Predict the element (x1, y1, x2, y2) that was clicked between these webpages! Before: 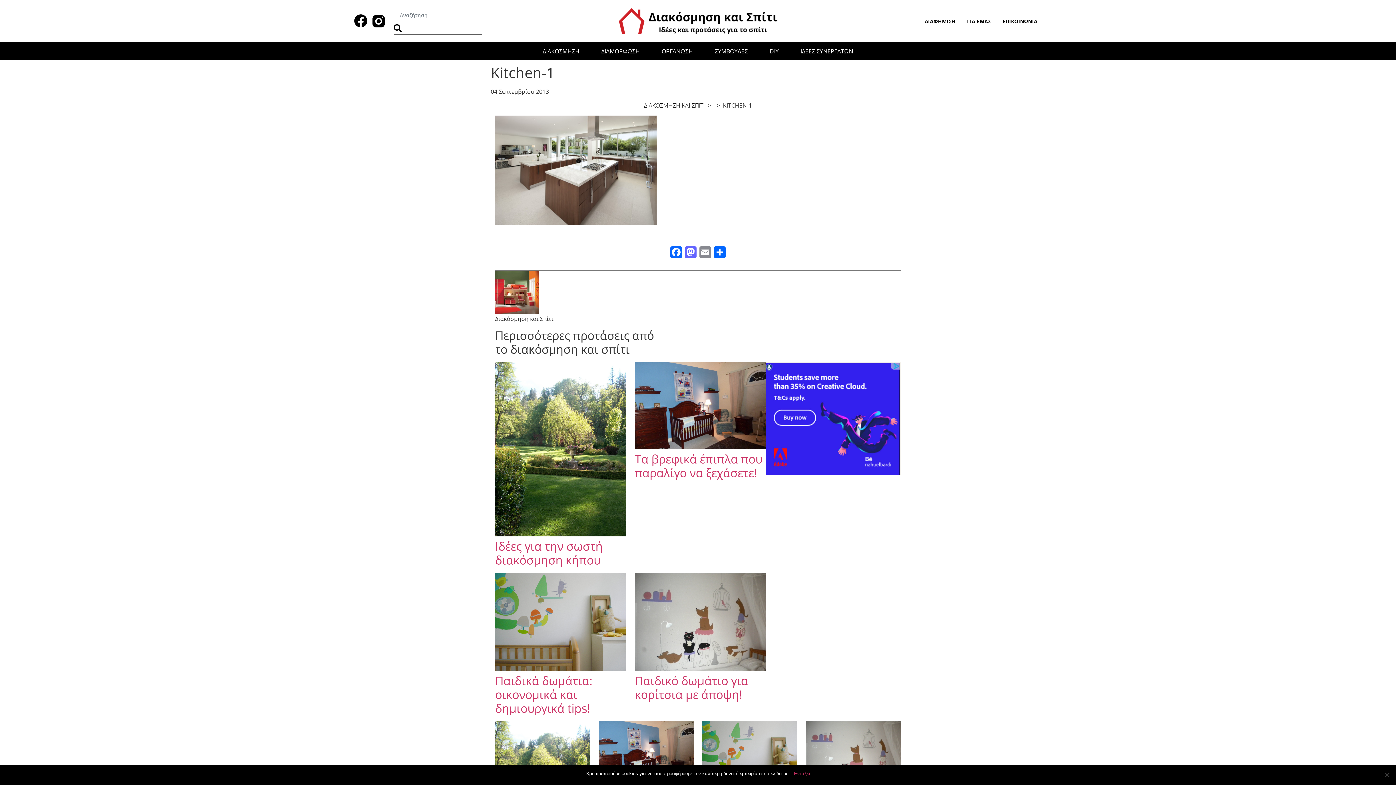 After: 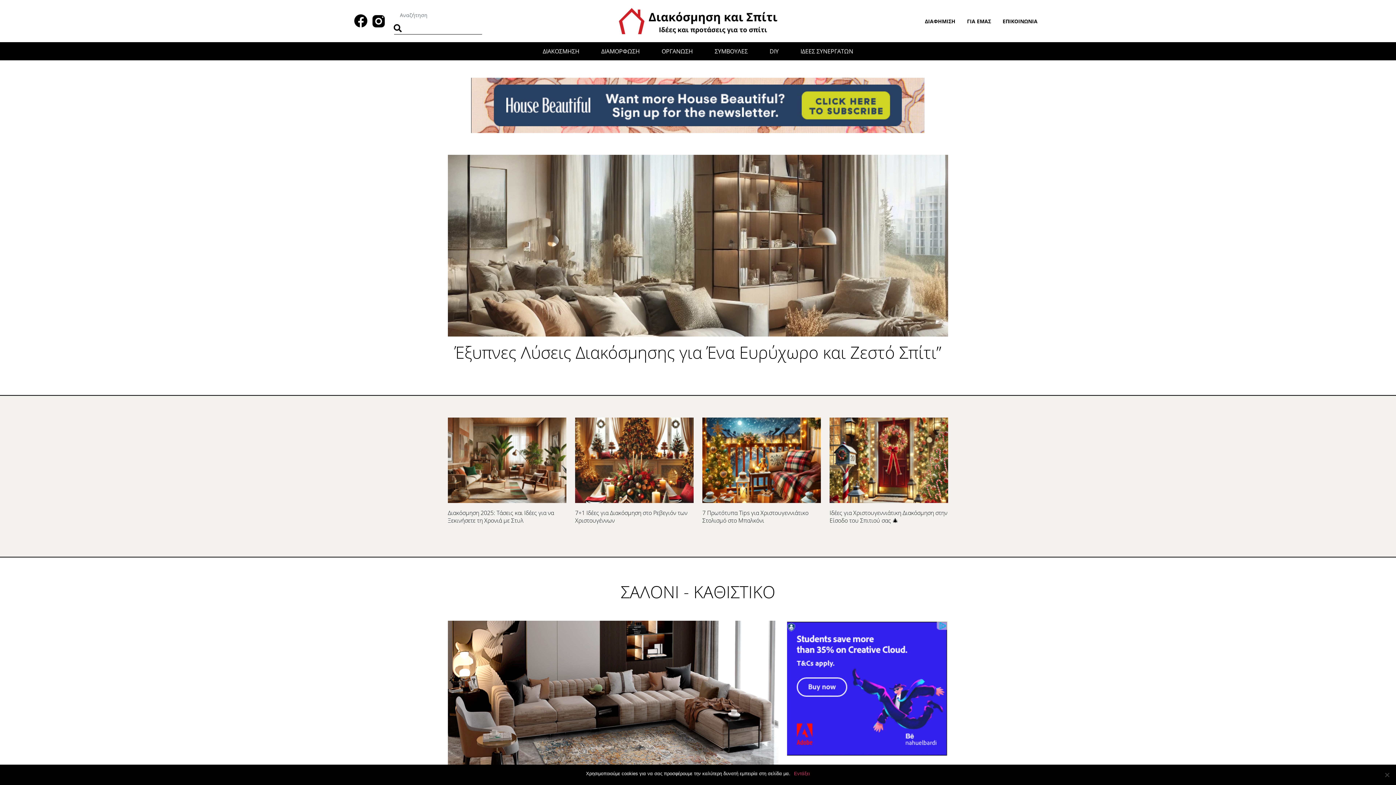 Action: bbox: (644, 101, 704, 109) label: ΔΙΑΚΟΣΜΗΣΗ ΚΑΙ ΣΠΙΤΙ